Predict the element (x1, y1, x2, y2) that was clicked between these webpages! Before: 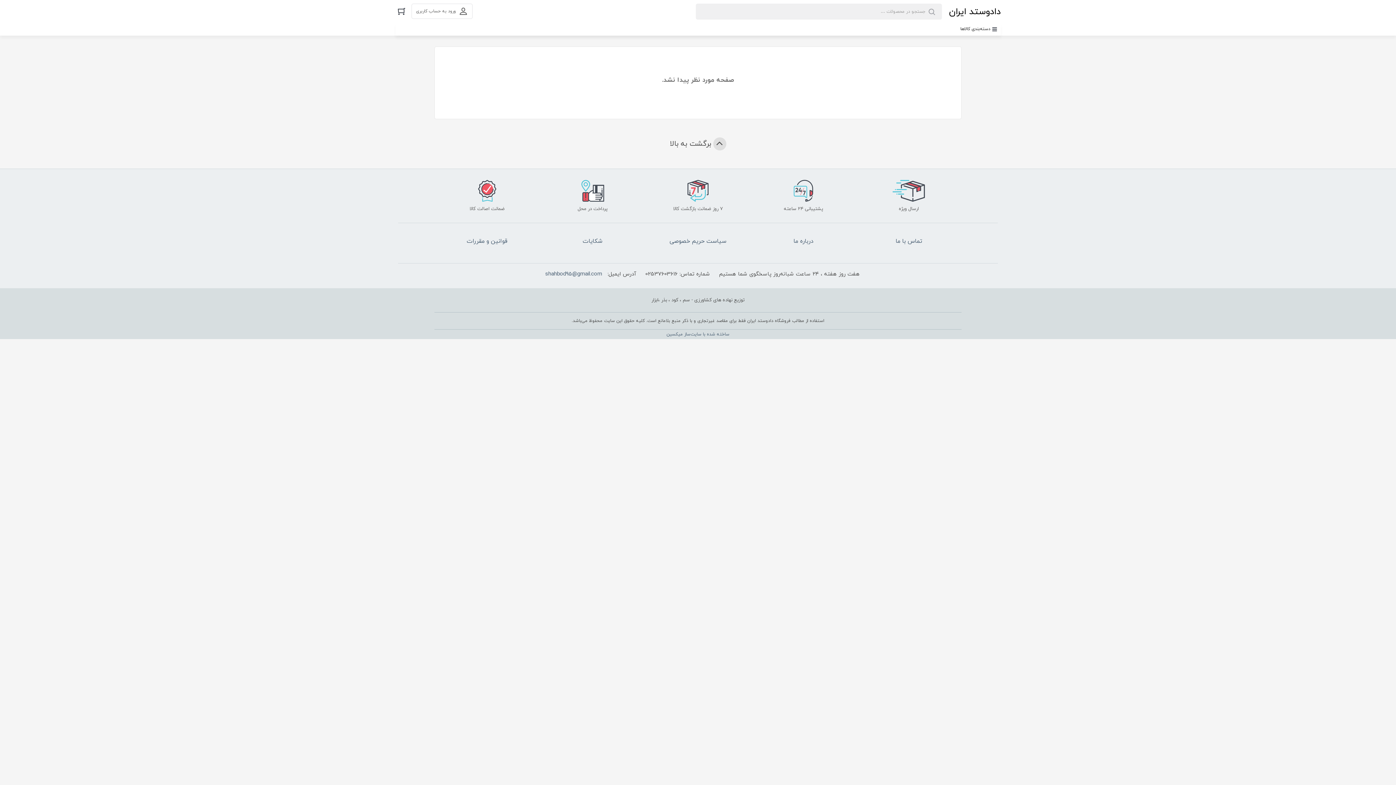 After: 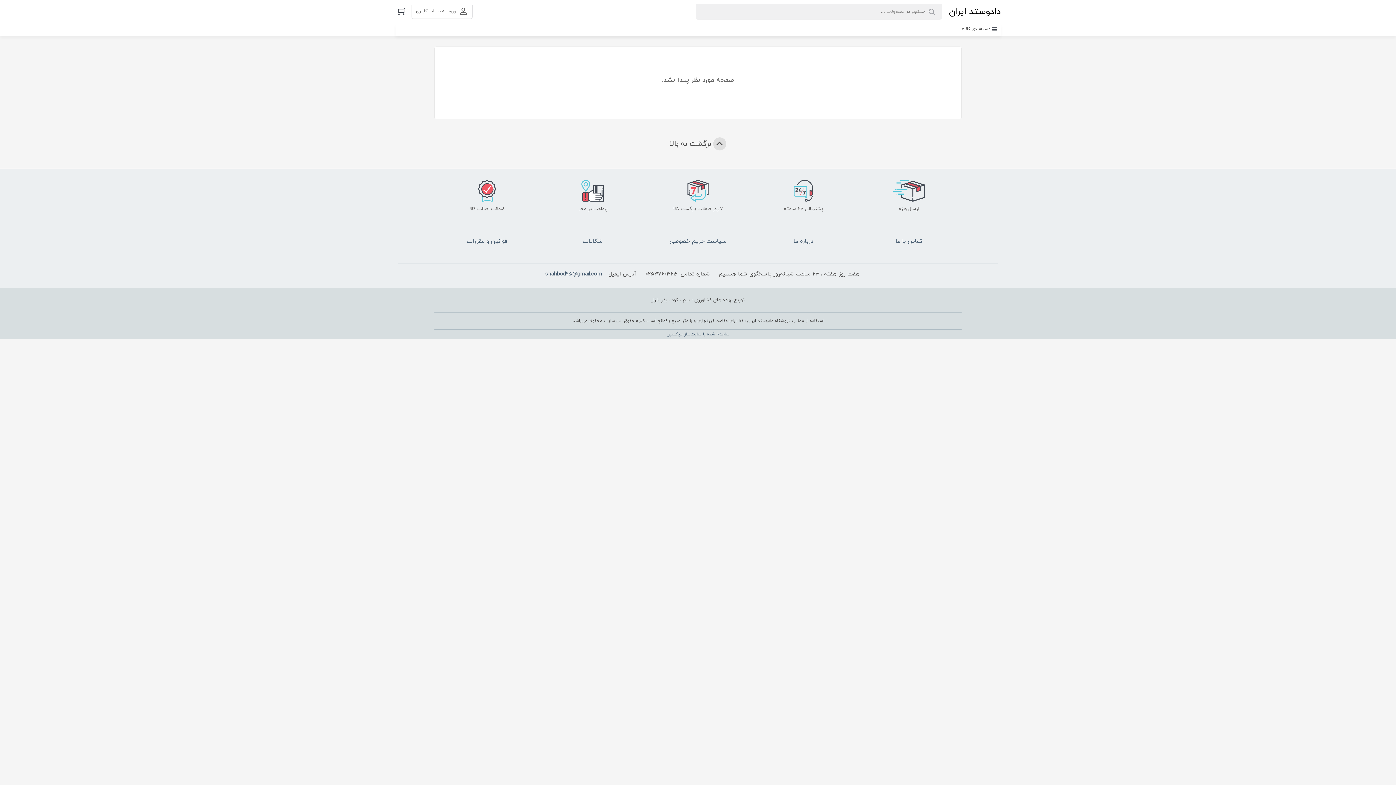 Action: label: تماس با ما bbox: (895, 237, 922, 245)